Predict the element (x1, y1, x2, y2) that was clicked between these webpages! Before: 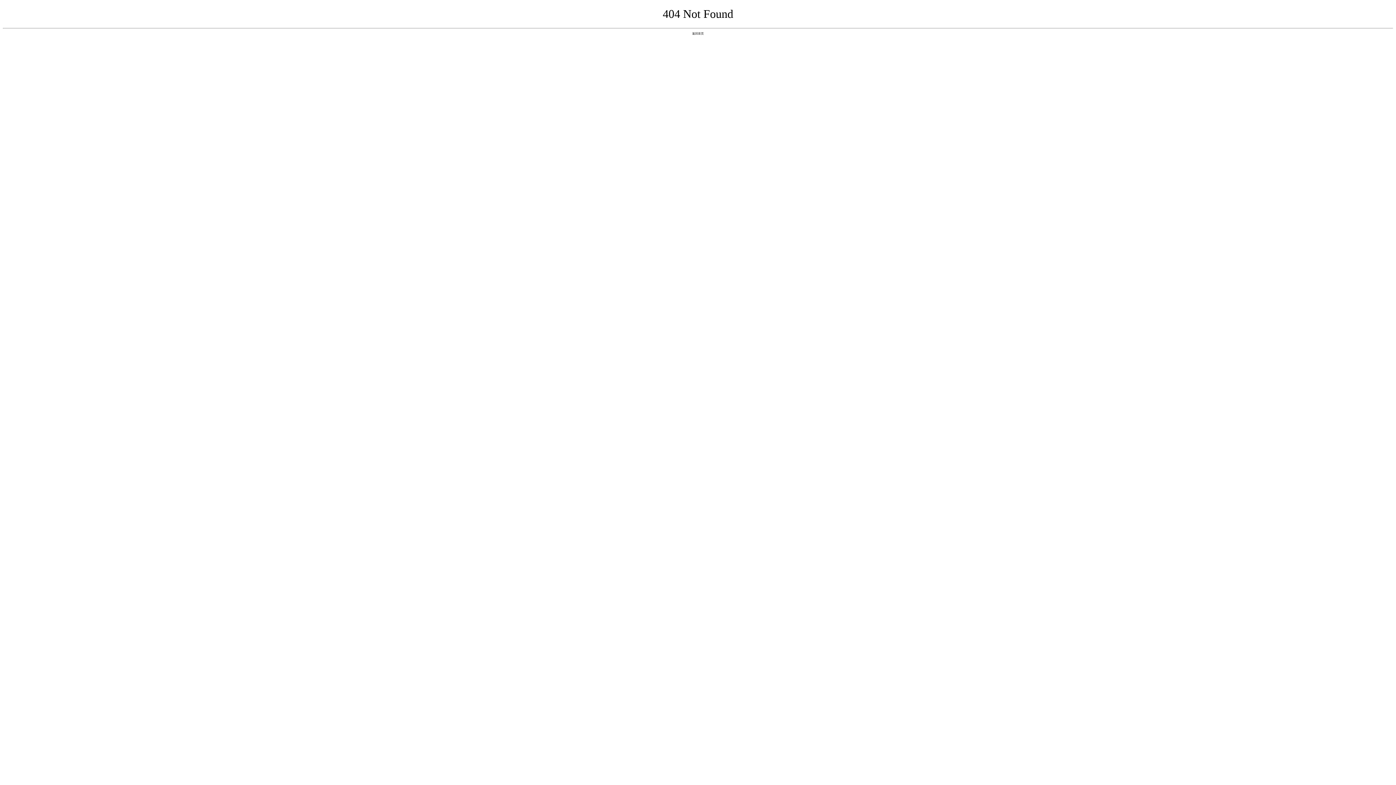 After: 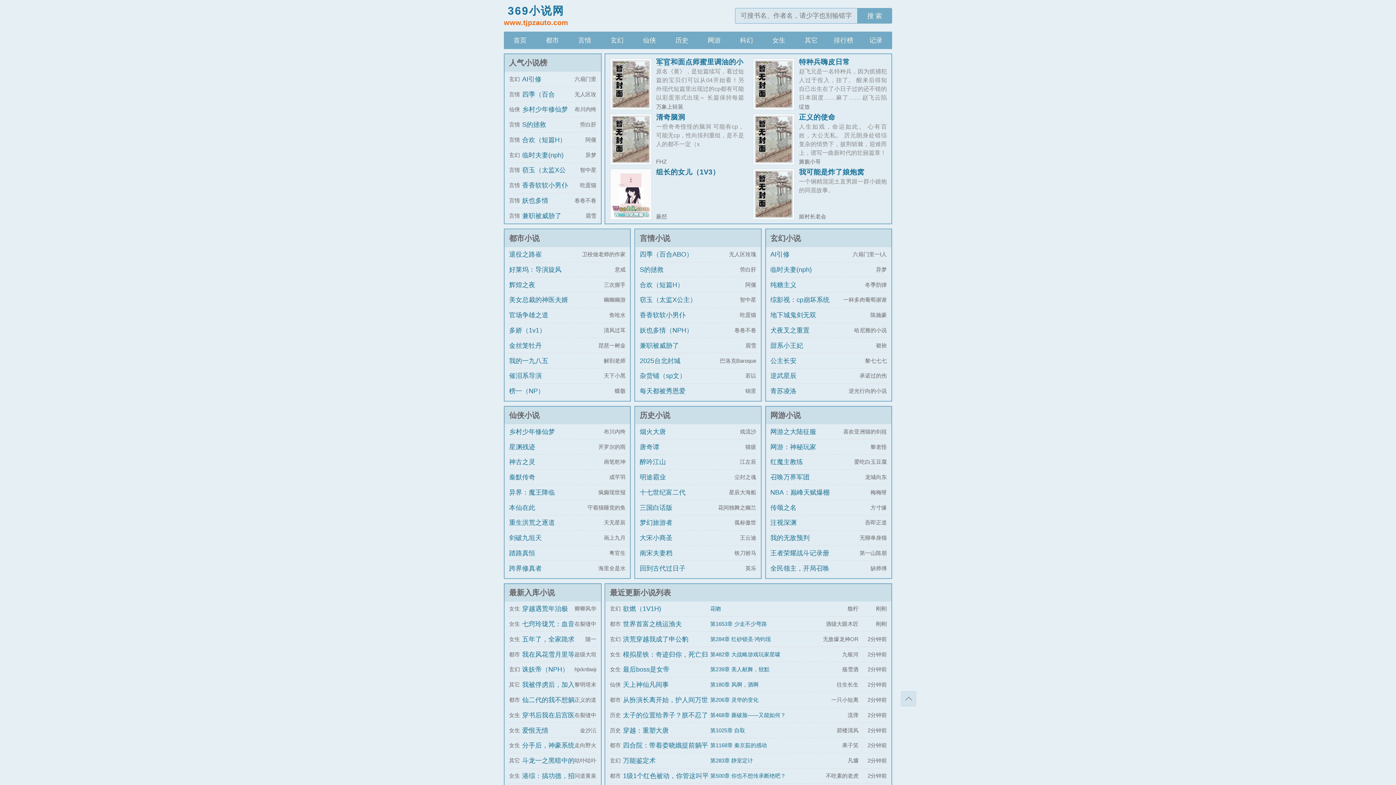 Action: label: 返回首页 bbox: (692, 31, 704, 35)